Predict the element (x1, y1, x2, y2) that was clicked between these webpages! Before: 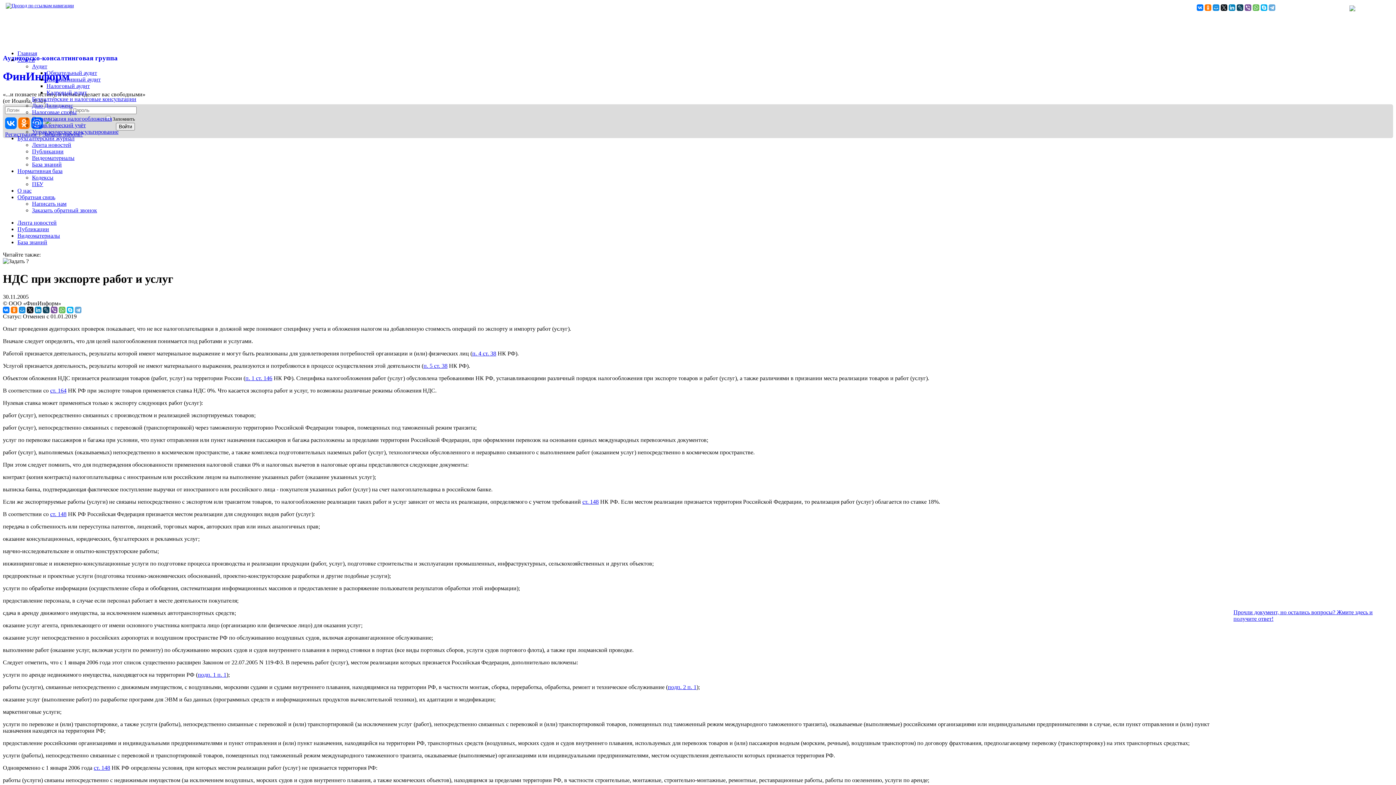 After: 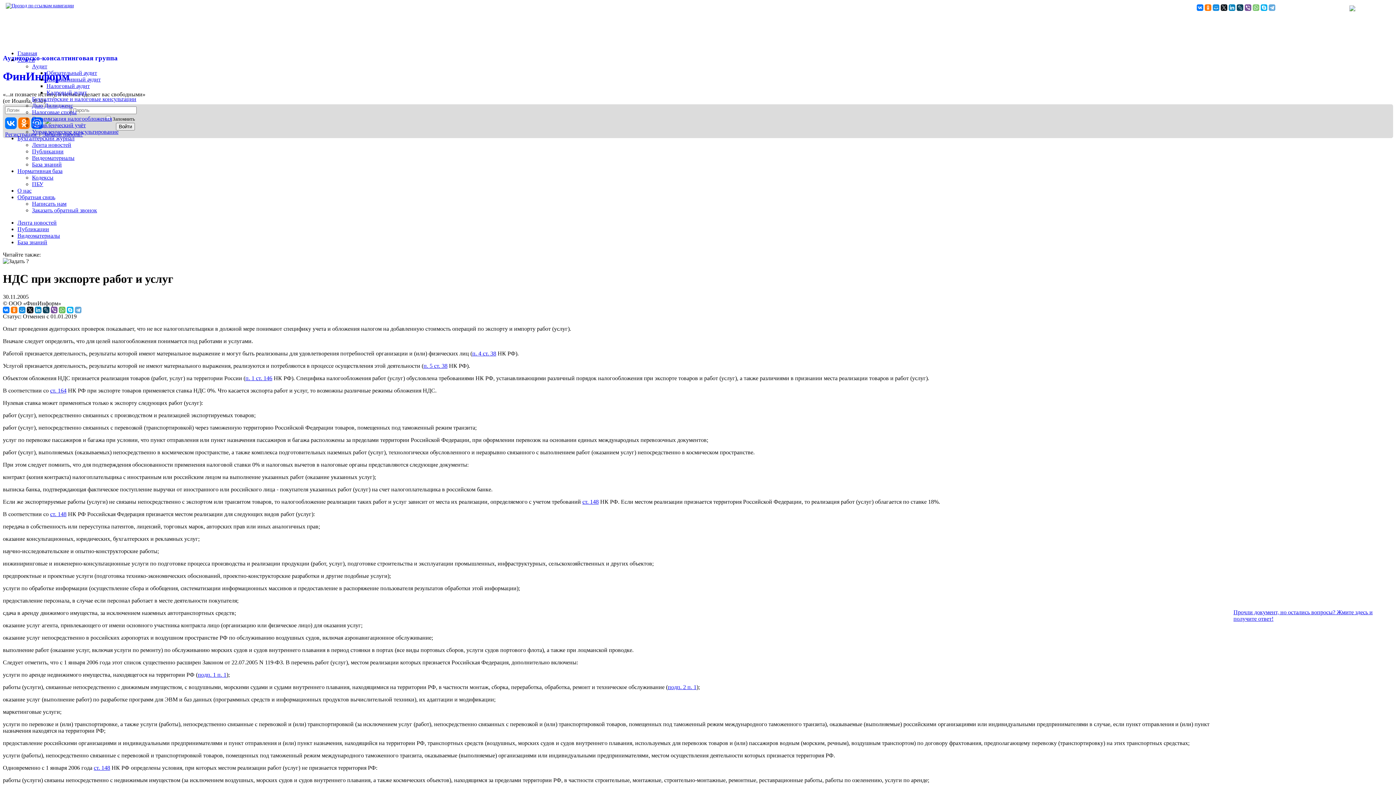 Action: bbox: (1253, 4, 1259, 10)